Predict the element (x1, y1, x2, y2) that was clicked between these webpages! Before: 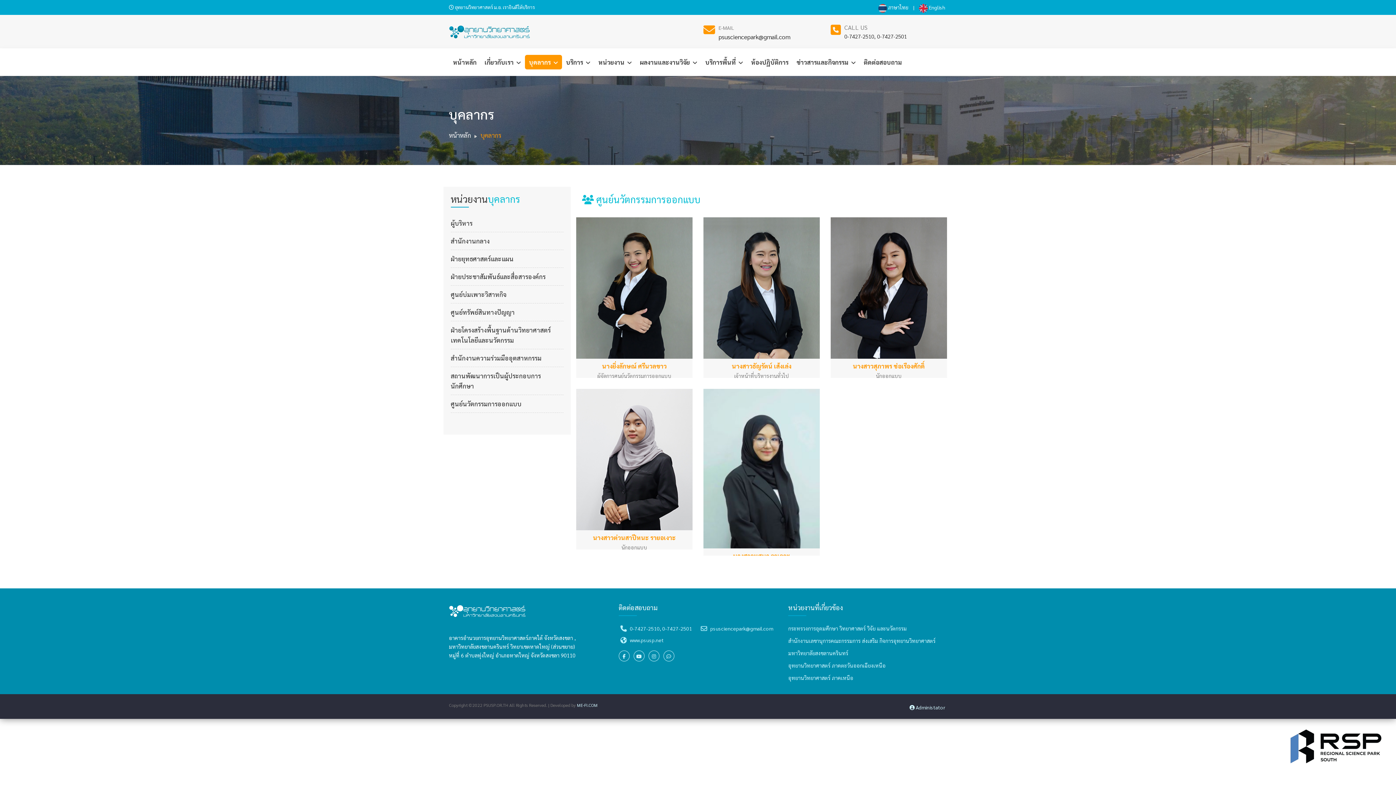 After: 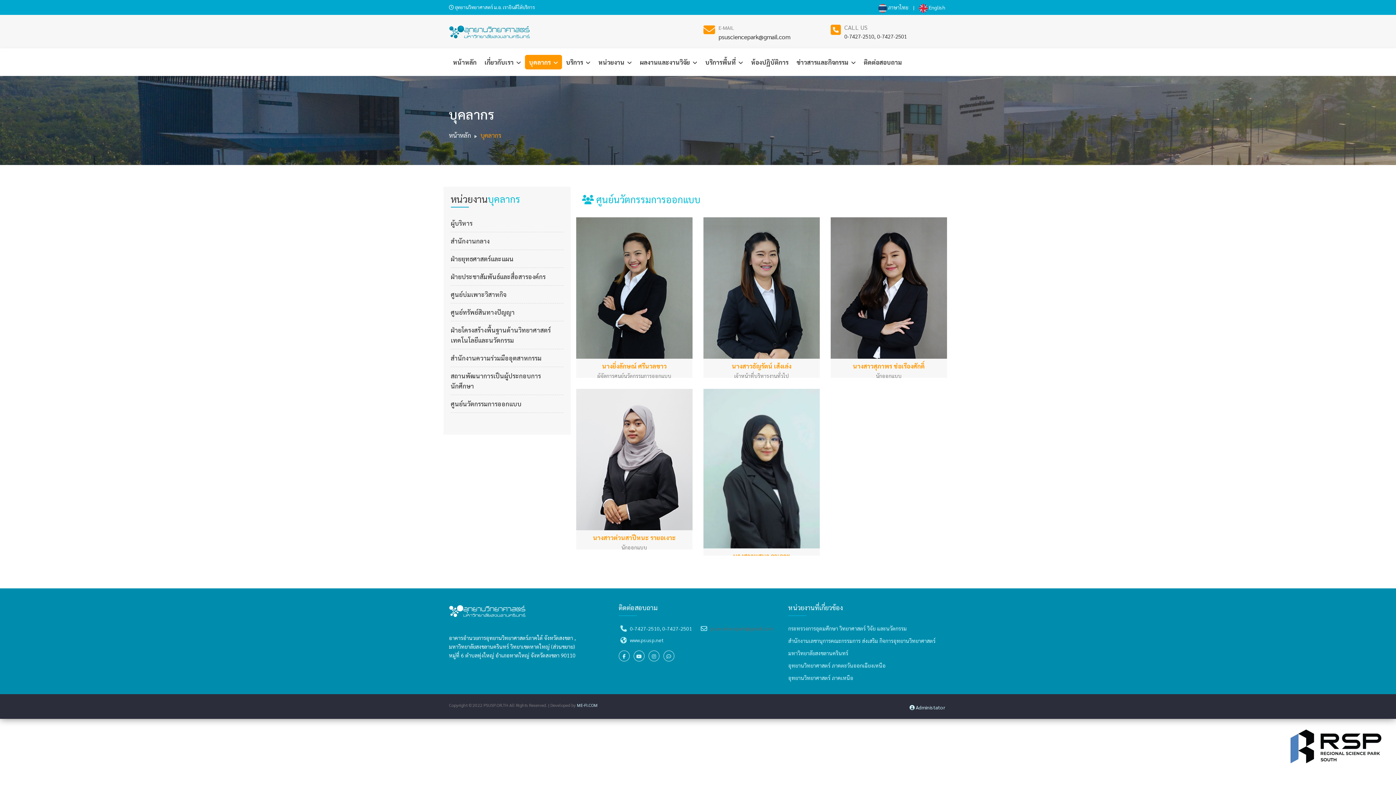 Action: bbox: (710, 625, 773, 632) label: psusciencepark@gmail.com